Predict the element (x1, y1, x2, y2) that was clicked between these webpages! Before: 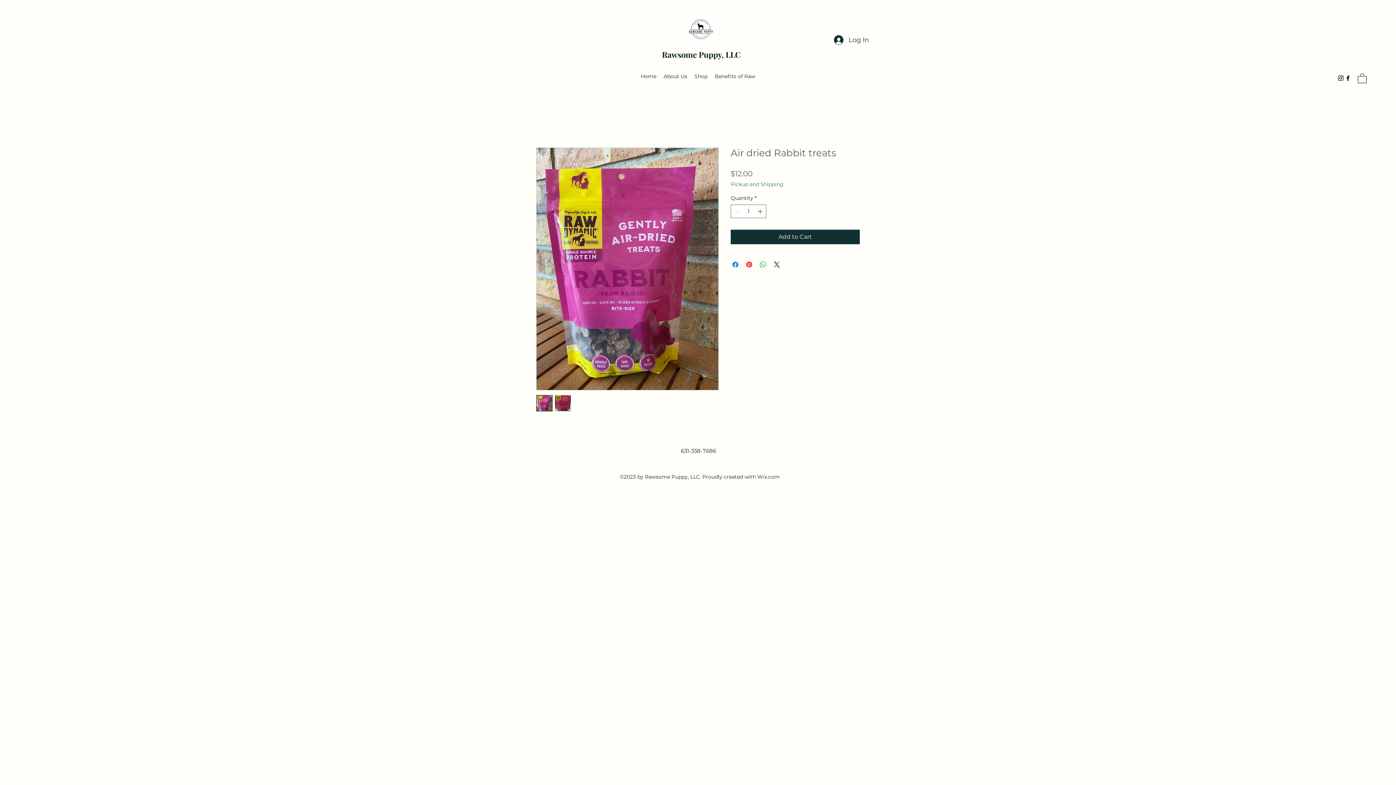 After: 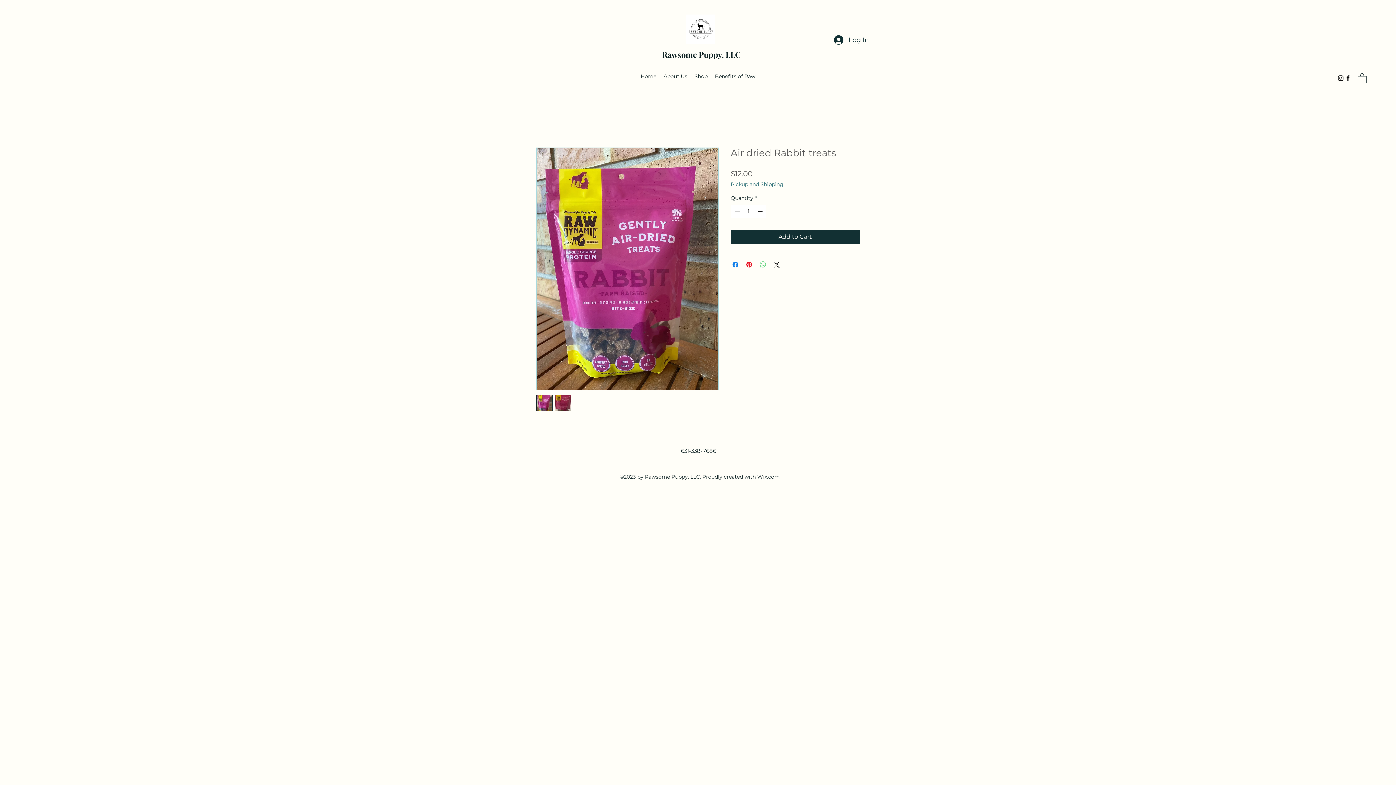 Action: bbox: (758, 260, 767, 268) label: Share on WhatsApp